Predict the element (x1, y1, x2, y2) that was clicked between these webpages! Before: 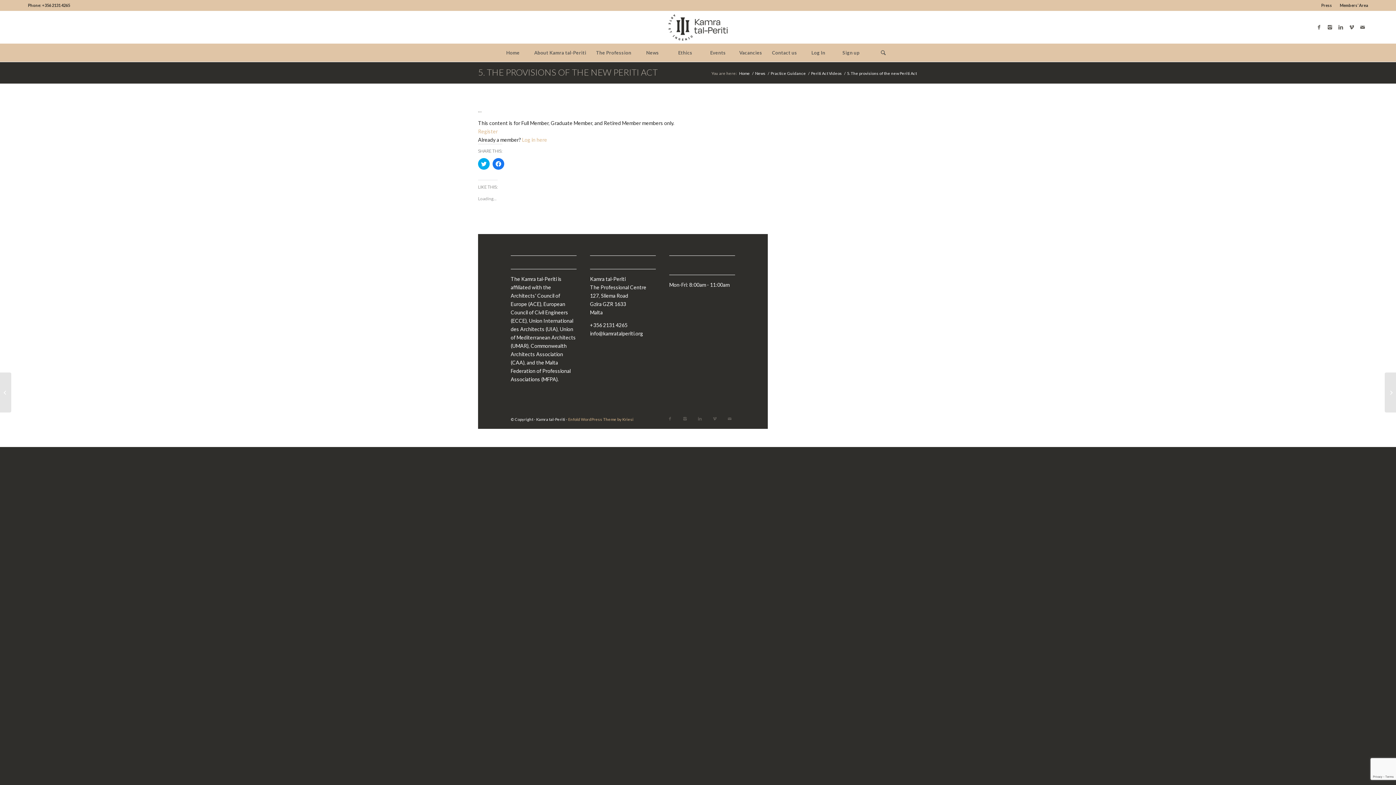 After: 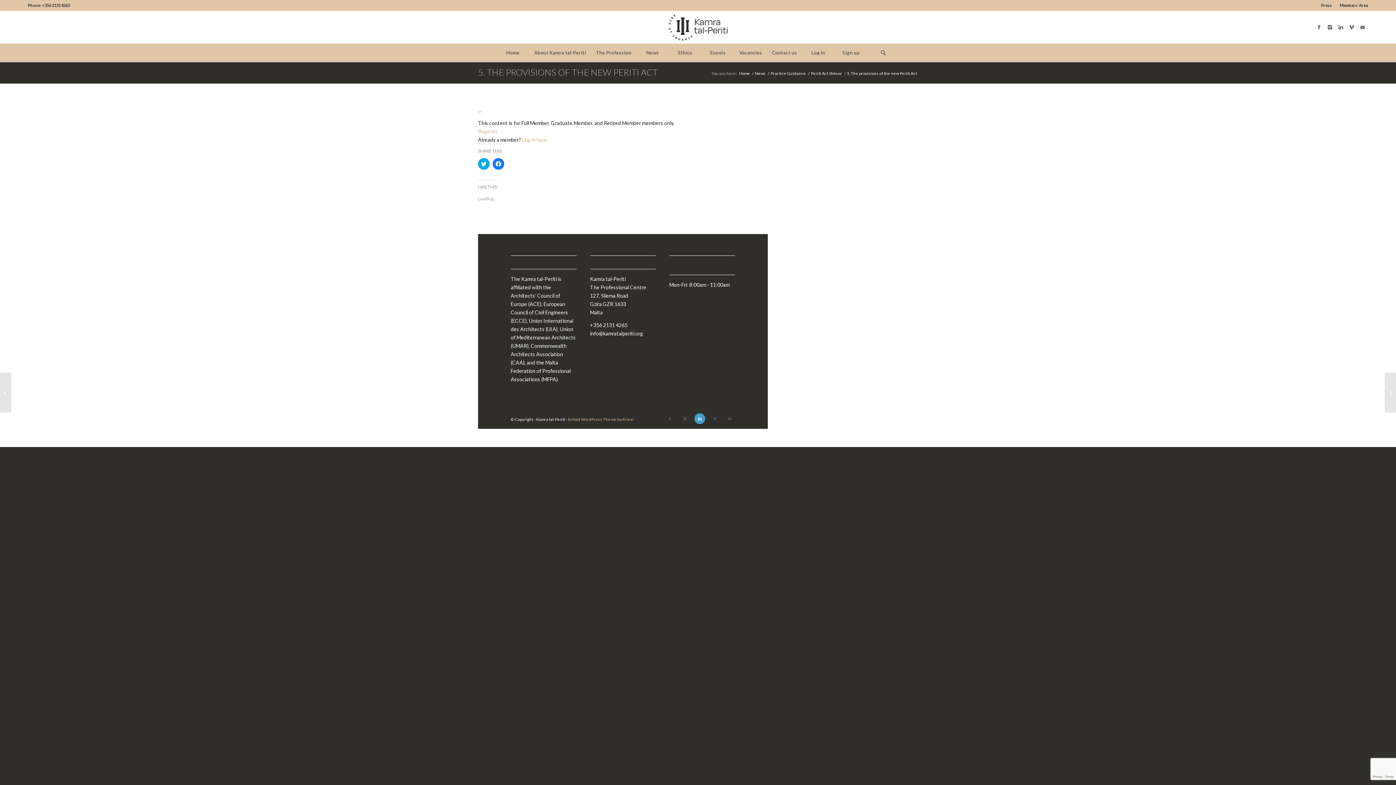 Action: bbox: (694, 413, 705, 424)